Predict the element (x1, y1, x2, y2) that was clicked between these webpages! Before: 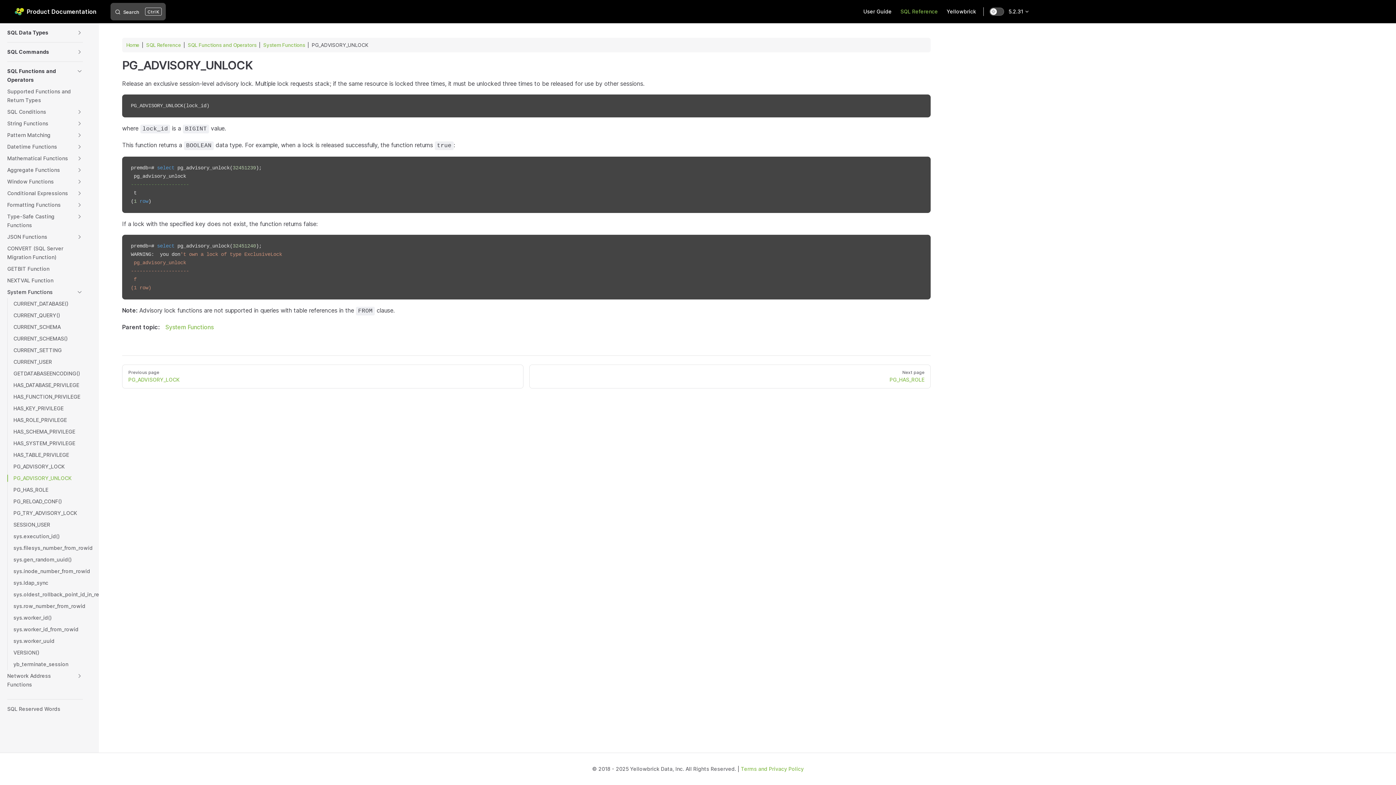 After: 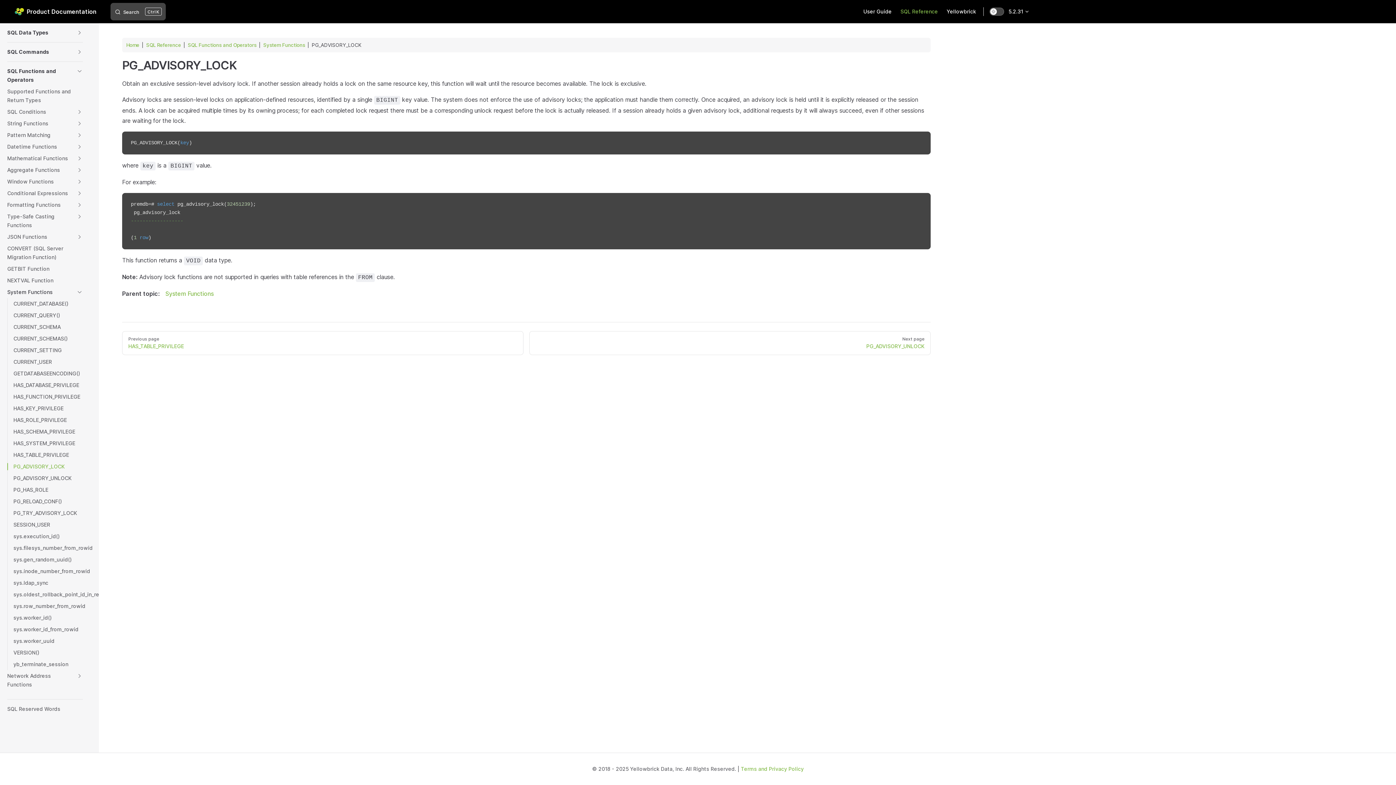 Action: label: Previous page
PG_ADVISORY_LOCK bbox: (122, 341, 523, 365)